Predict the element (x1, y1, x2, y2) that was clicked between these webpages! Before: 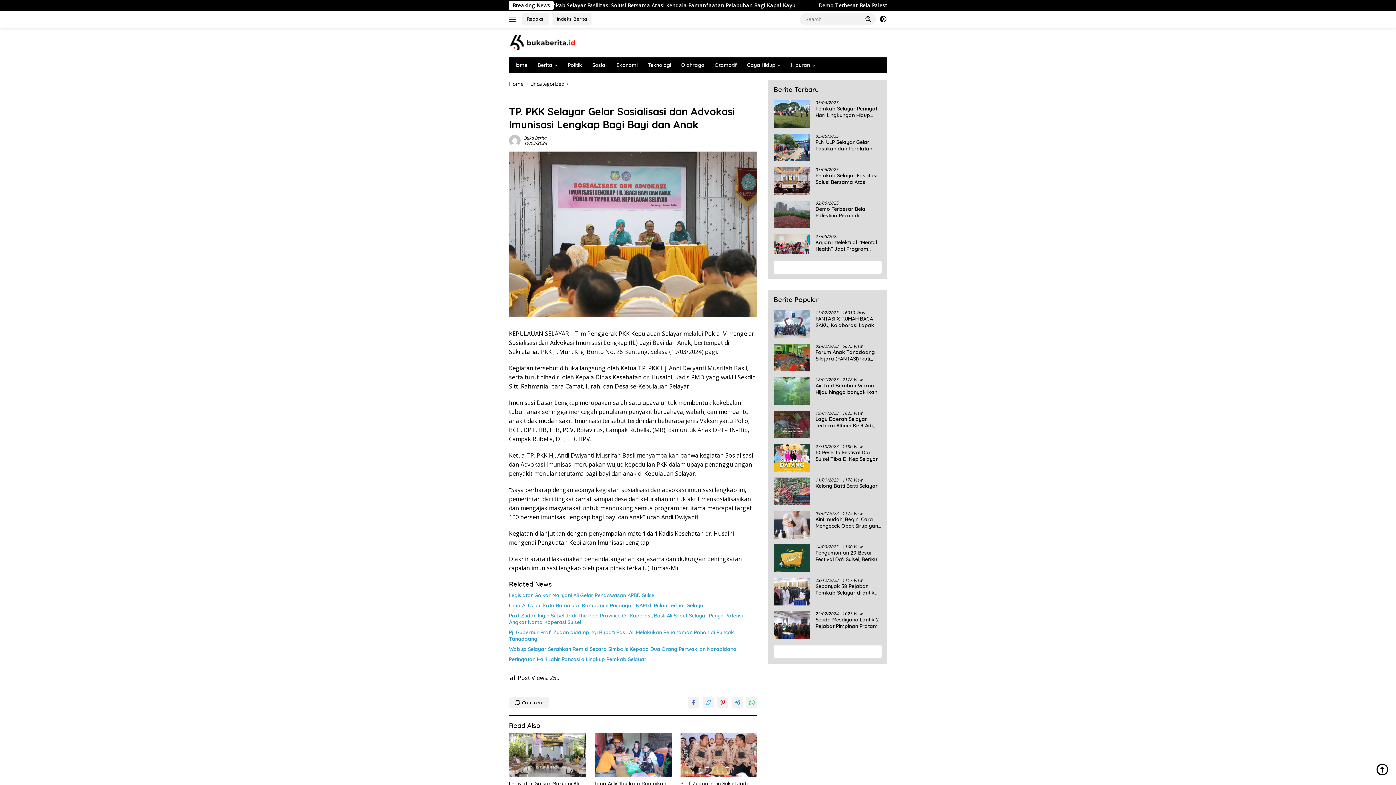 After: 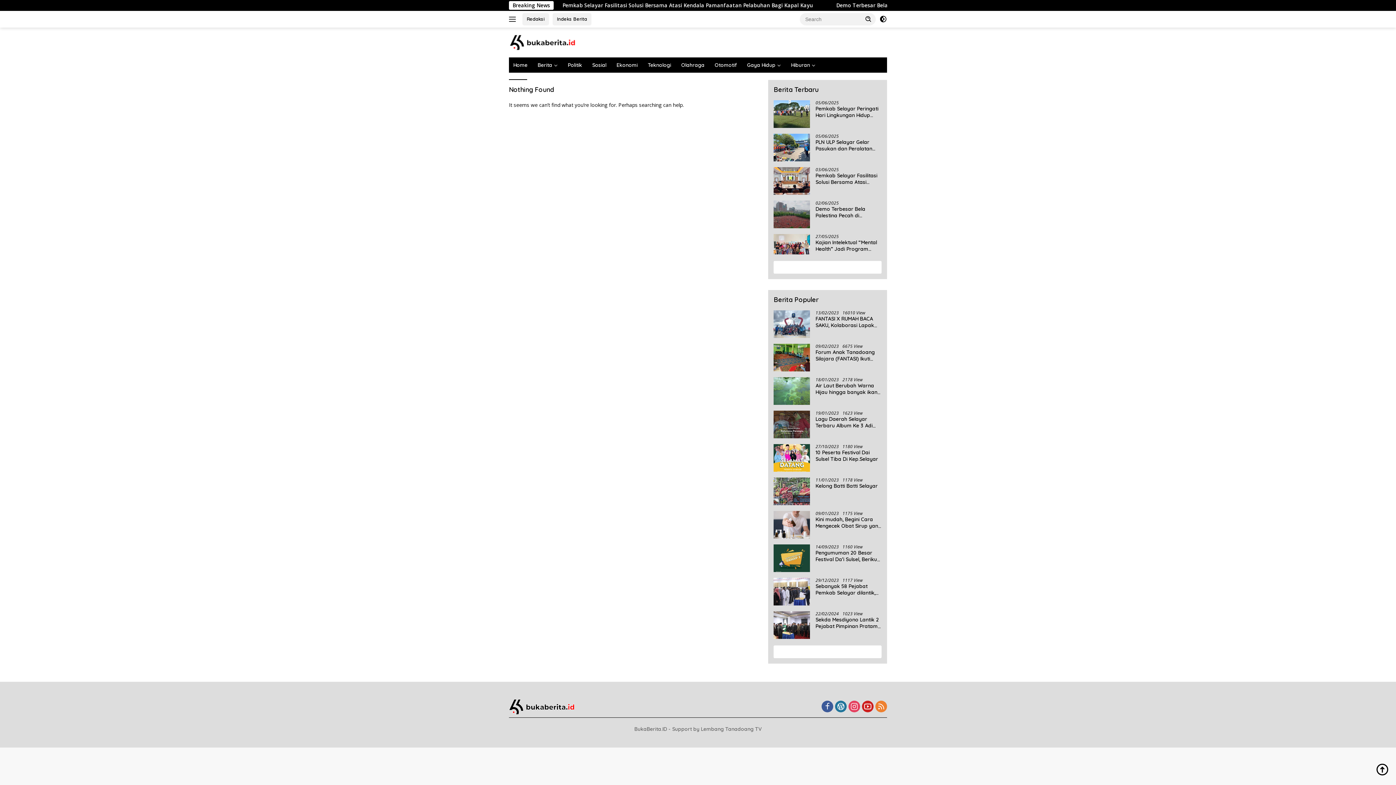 Action: bbox: (786, 57, 820, 72) label: Hiburan